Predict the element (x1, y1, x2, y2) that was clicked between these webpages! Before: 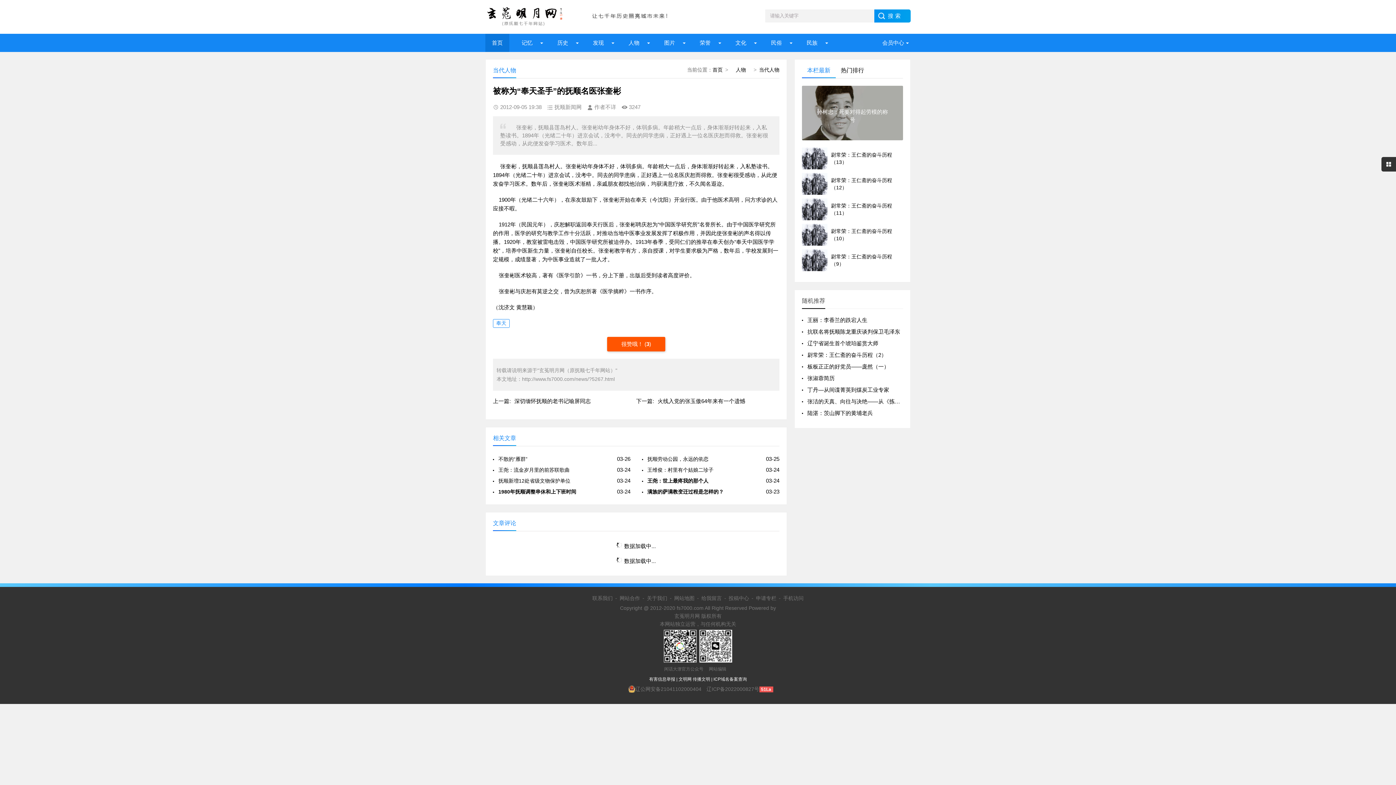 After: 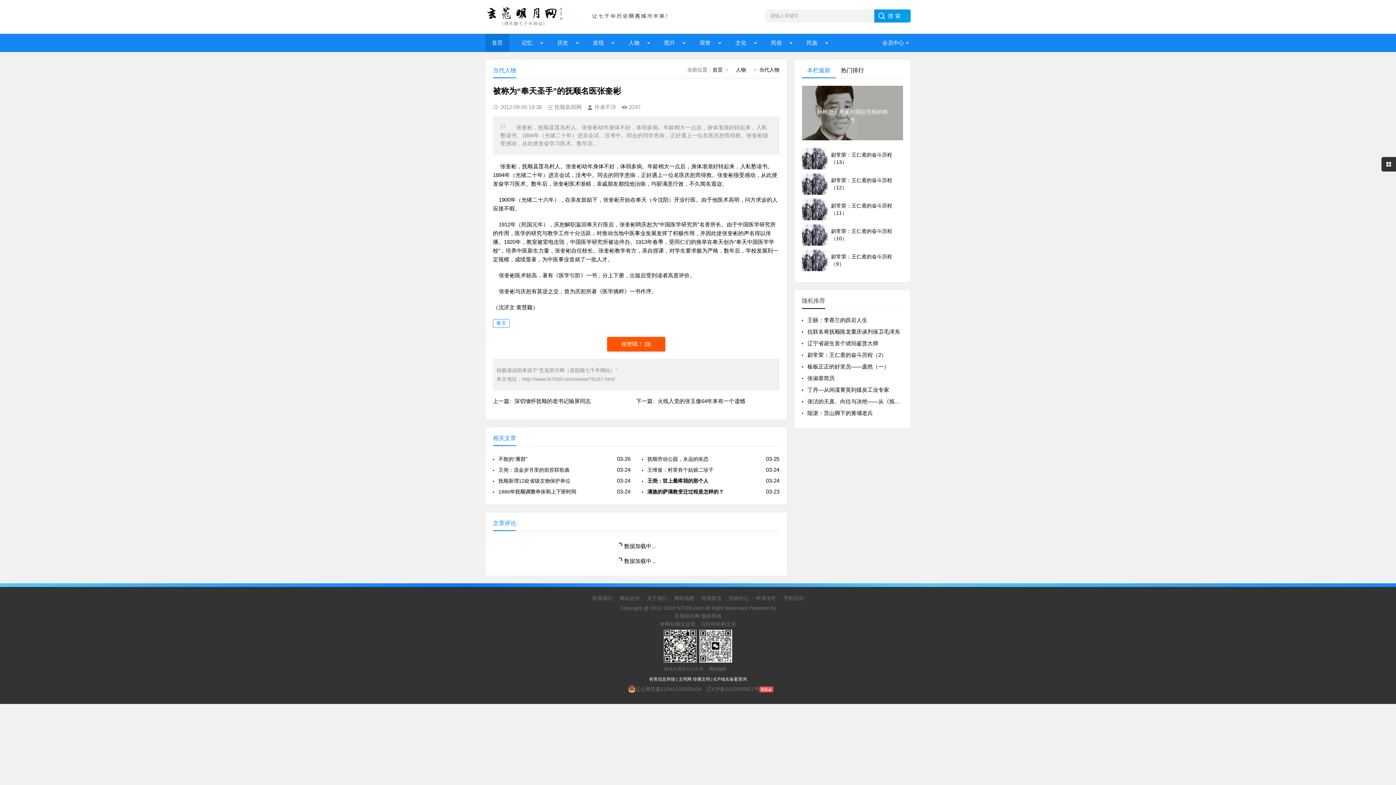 Action: bbox: (493, 486, 614, 497) label: 1980年抚顺调整串休和上下班时间